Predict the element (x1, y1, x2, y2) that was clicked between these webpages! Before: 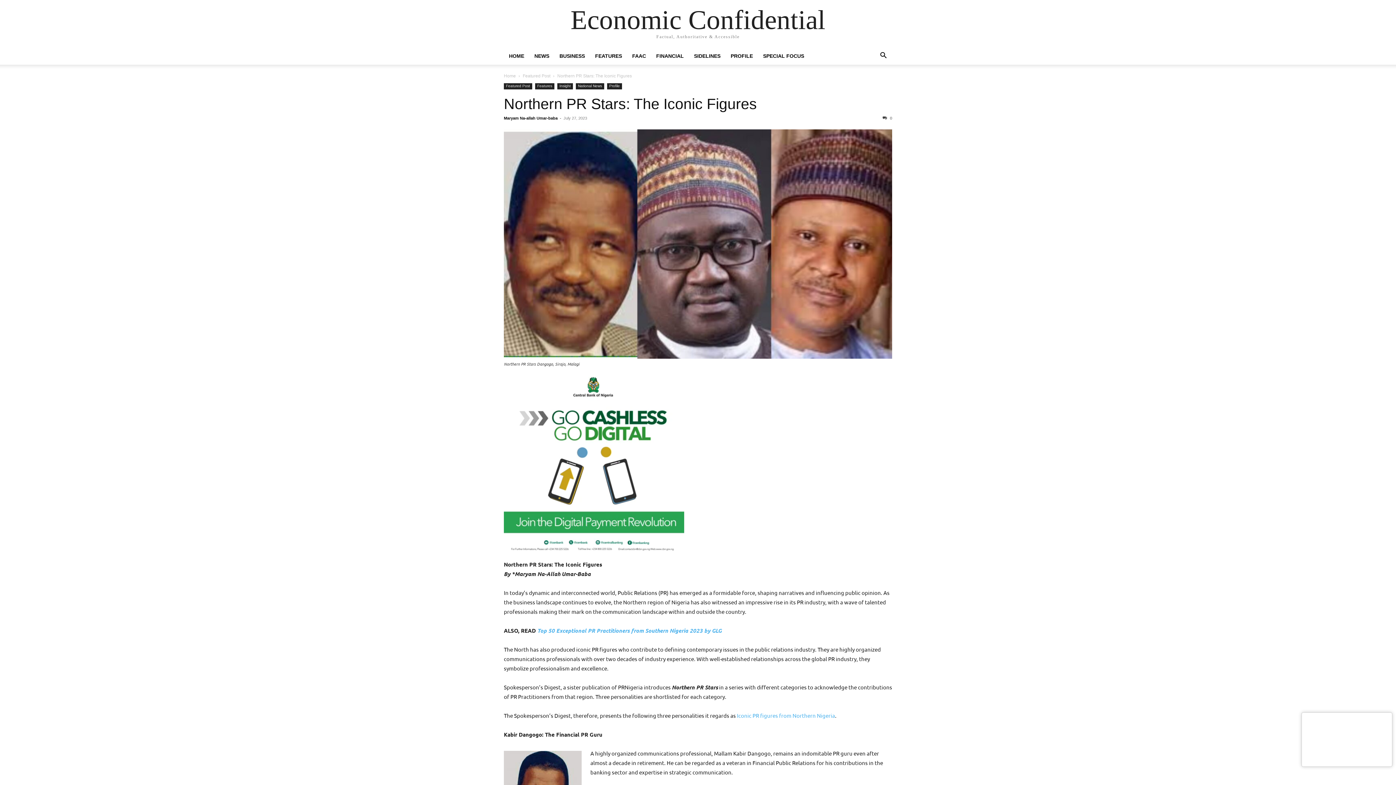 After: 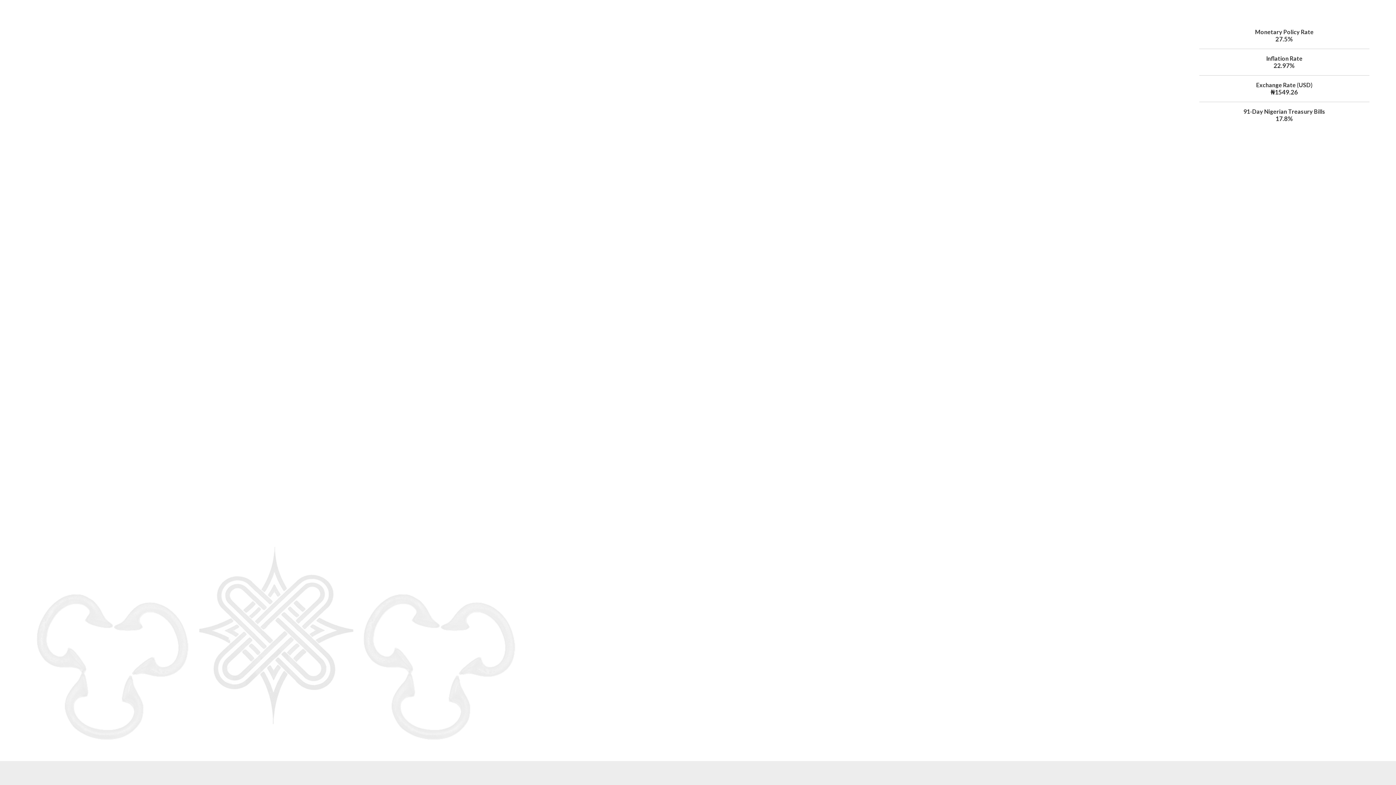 Action: bbox: (504, 376, 892, 557)